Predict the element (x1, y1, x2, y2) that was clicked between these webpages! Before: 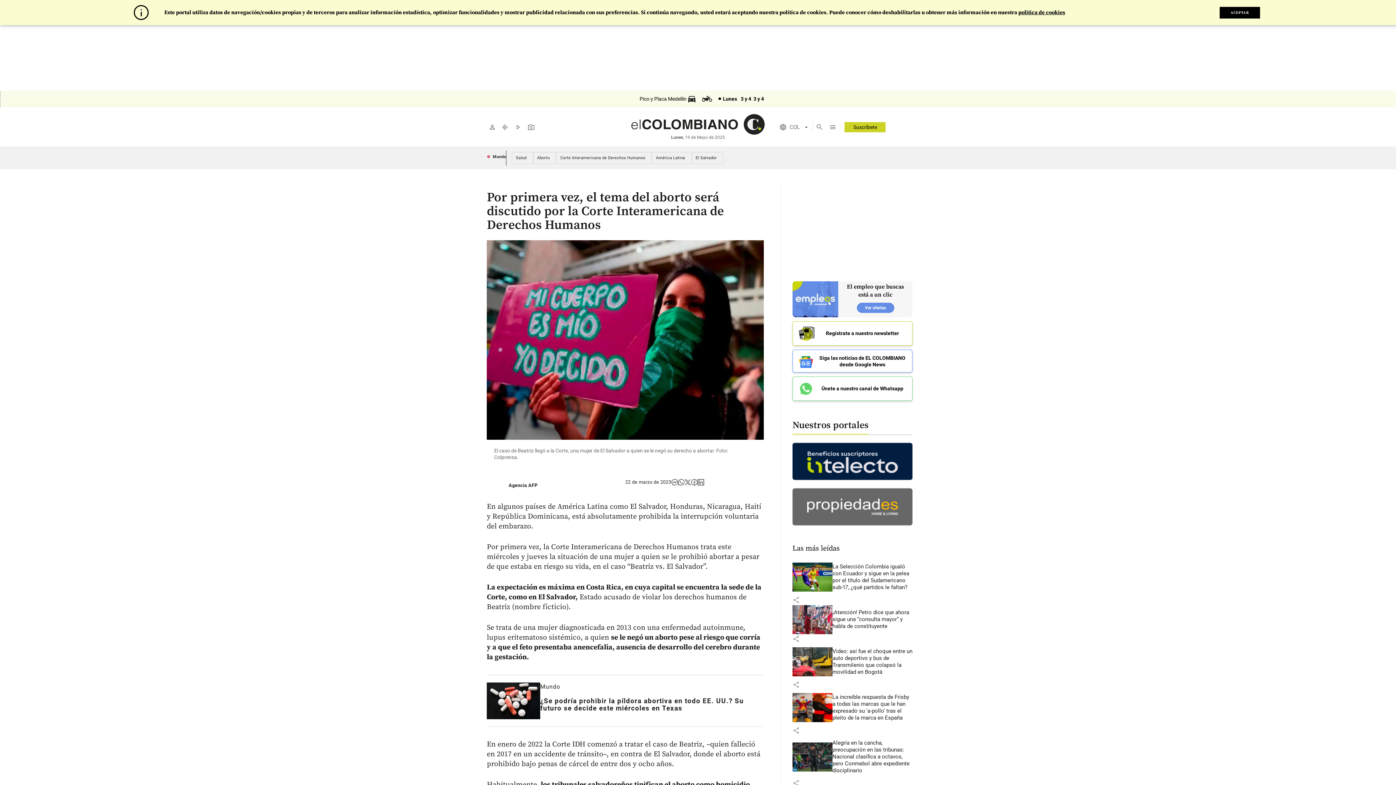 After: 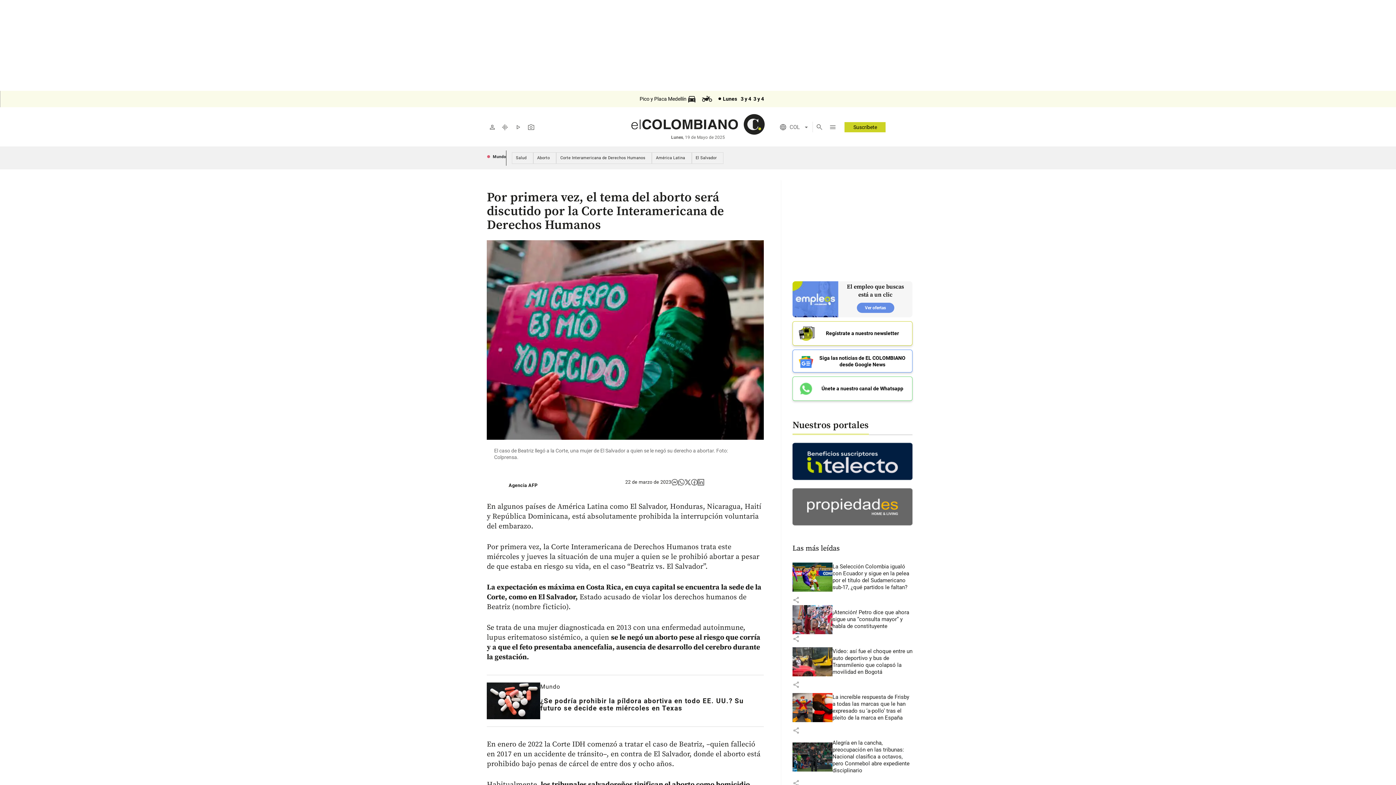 Action: bbox: (1220, 6, 1260, 18) label: ACEPTAR